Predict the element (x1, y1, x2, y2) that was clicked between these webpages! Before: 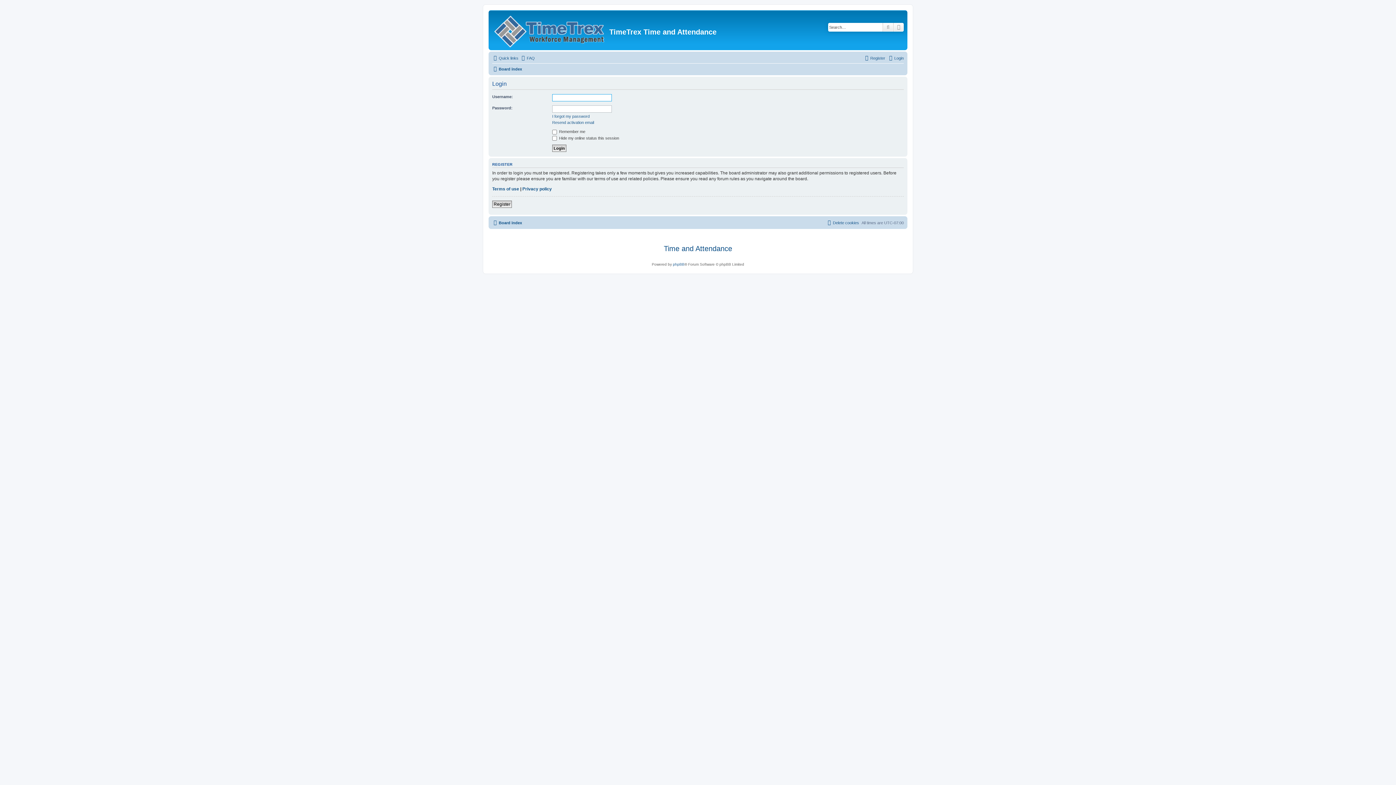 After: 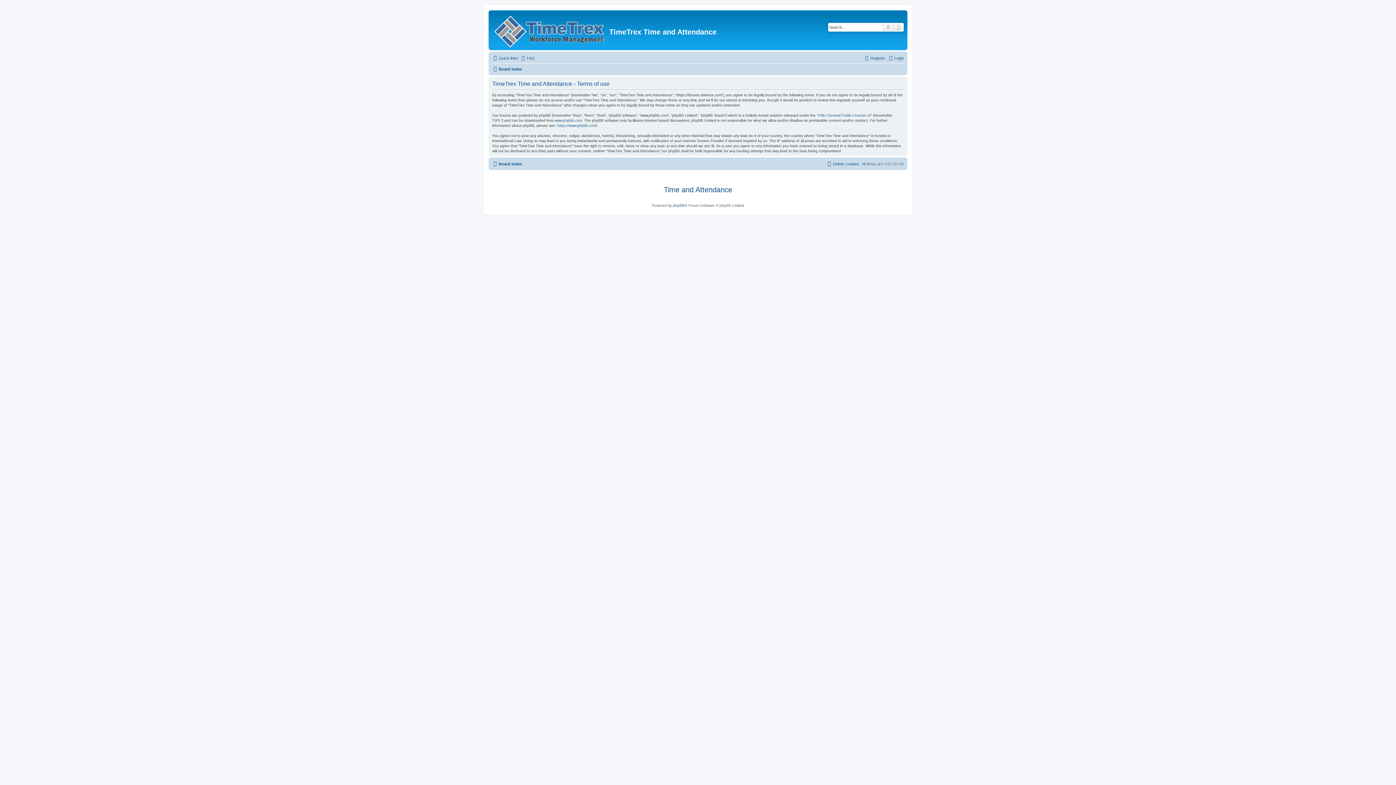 Action: label: Terms of use bbox: (492, 186, 519, 191)